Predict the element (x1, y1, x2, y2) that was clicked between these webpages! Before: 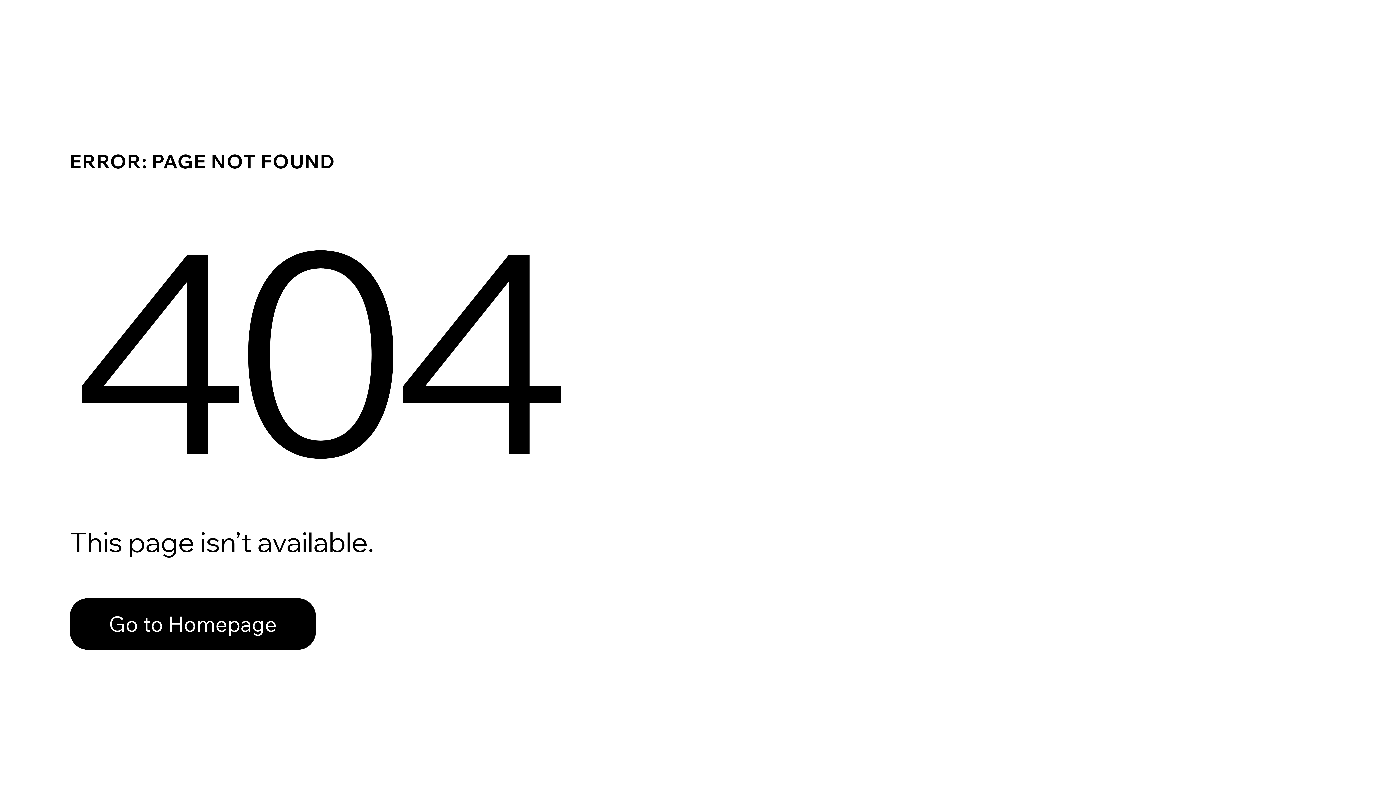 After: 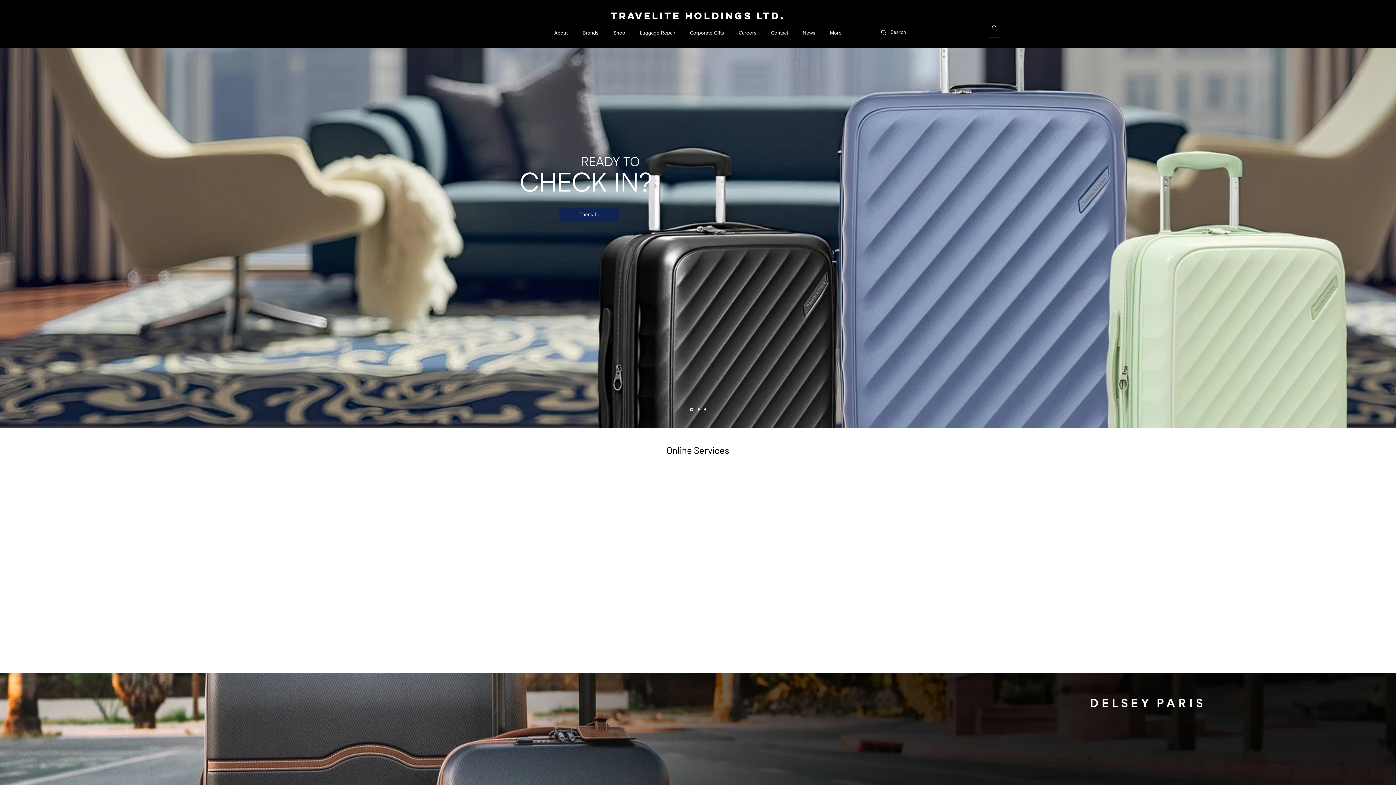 Action: label: Go to Homepage bbox: (69, 582, 768, 659)